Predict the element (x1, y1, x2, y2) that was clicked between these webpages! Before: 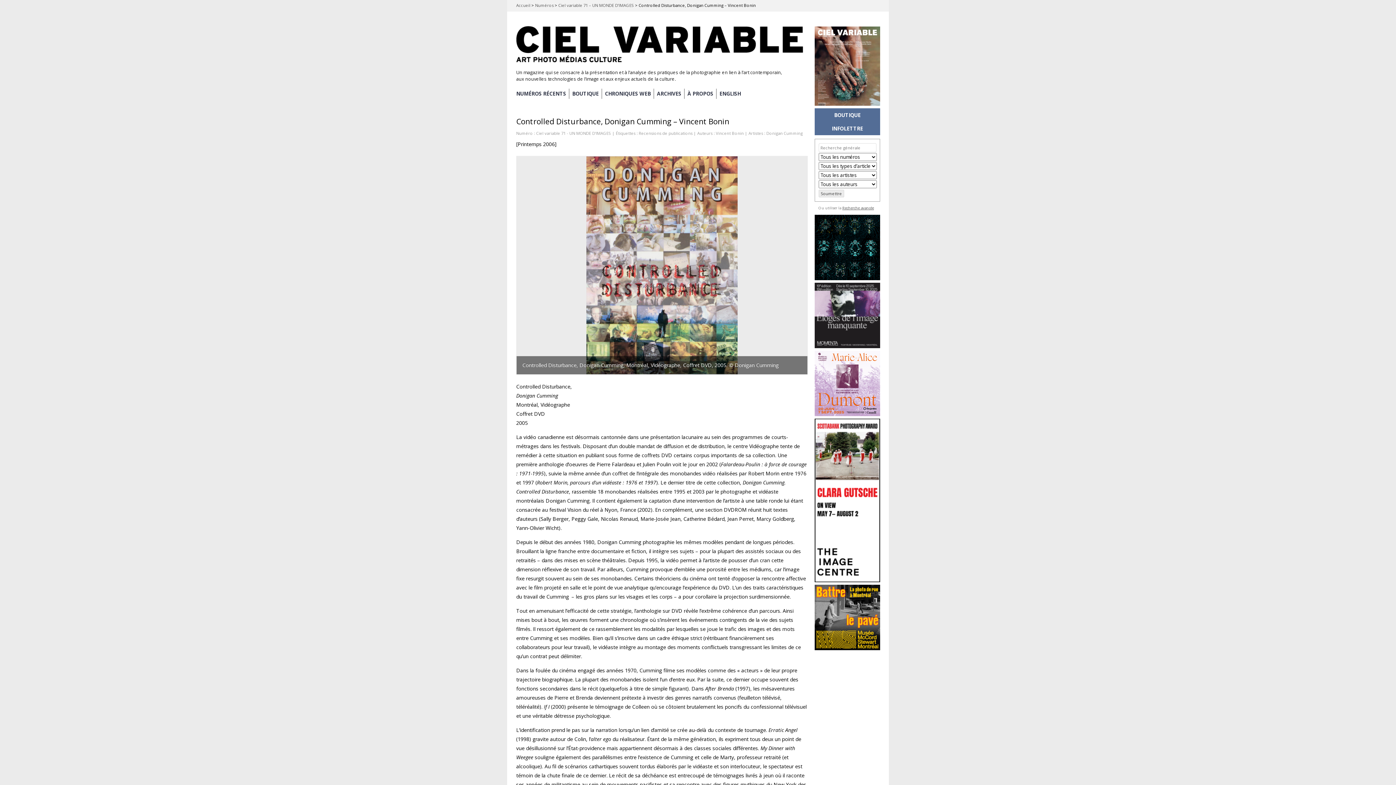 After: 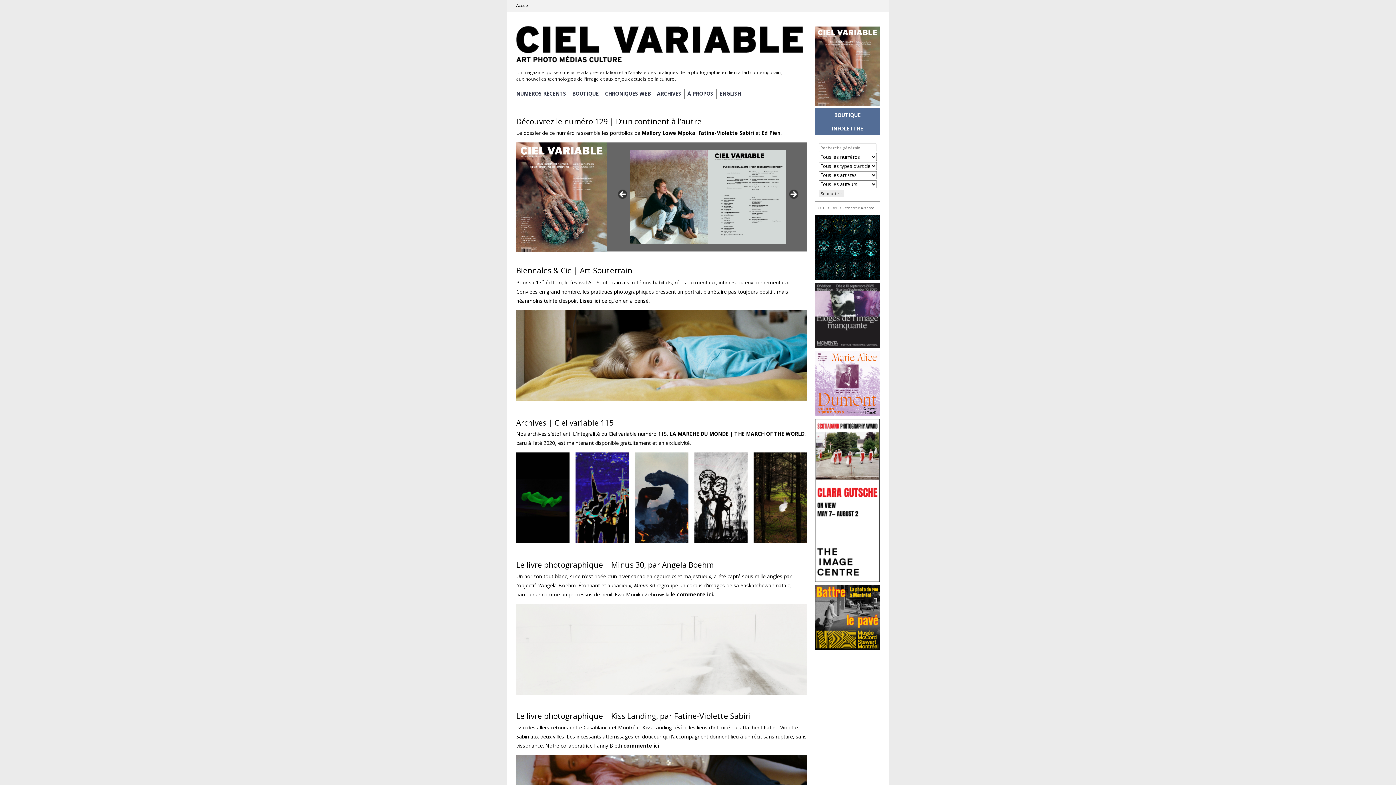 Action: bbox: (516, 58, 807, 68)